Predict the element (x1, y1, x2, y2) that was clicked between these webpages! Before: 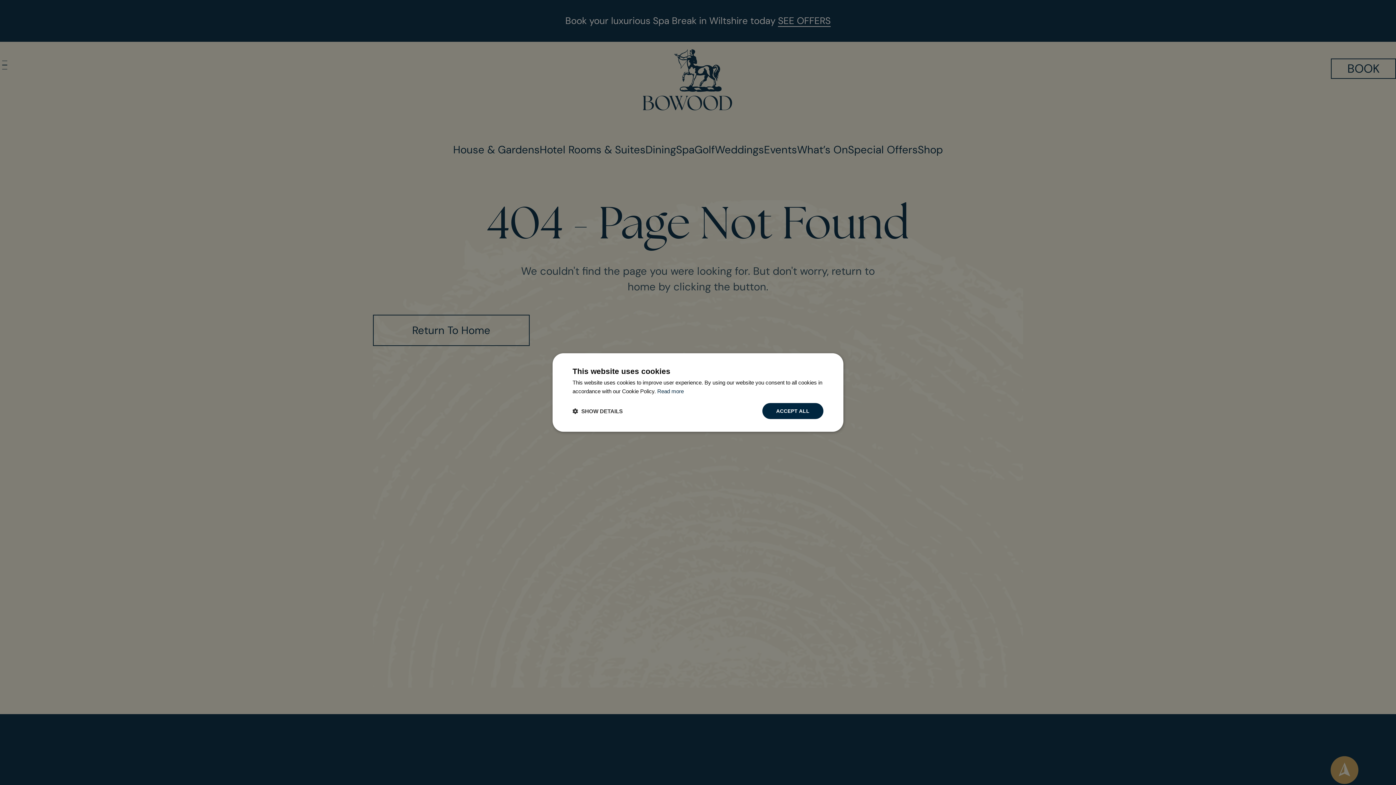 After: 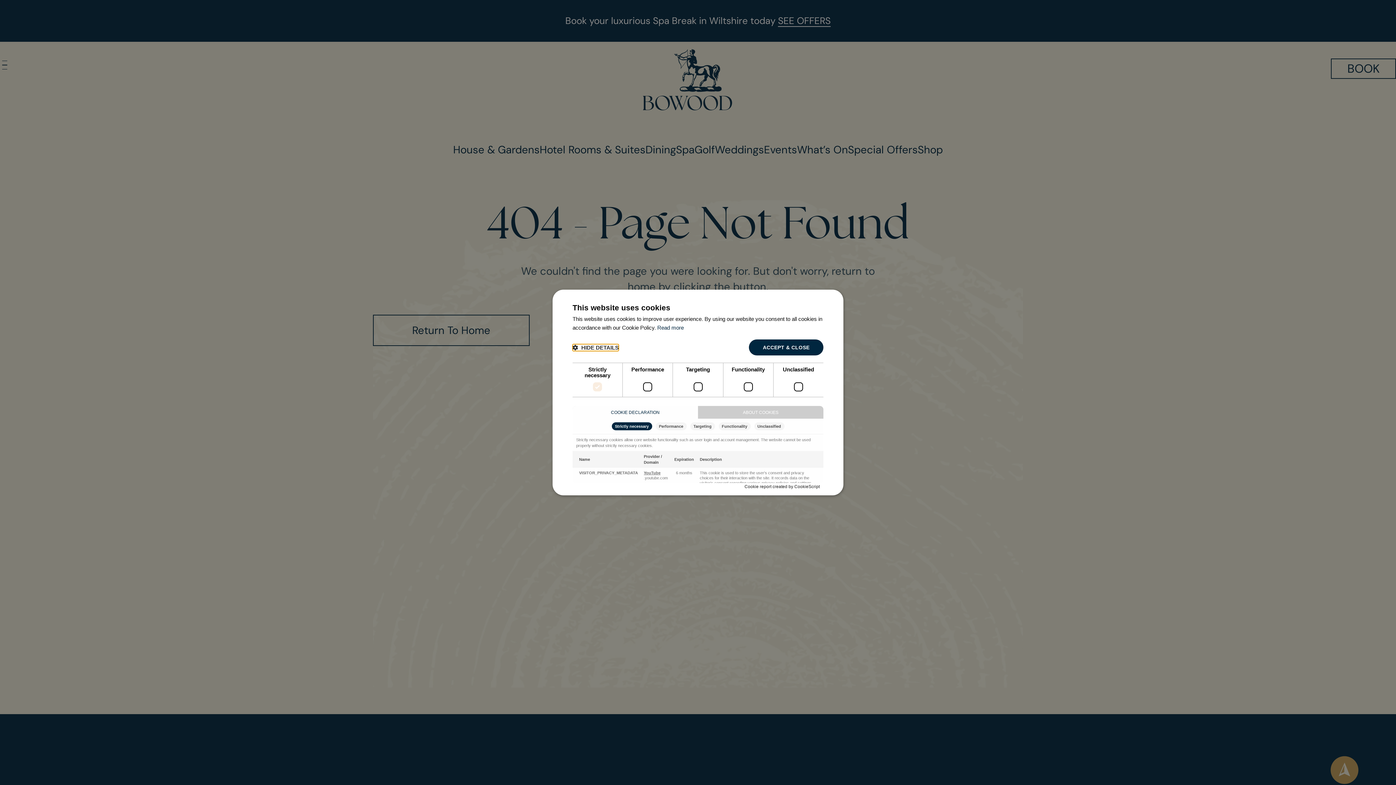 Action: label:  SHOW DETAILS bbox: (572, 407, 622, 414)